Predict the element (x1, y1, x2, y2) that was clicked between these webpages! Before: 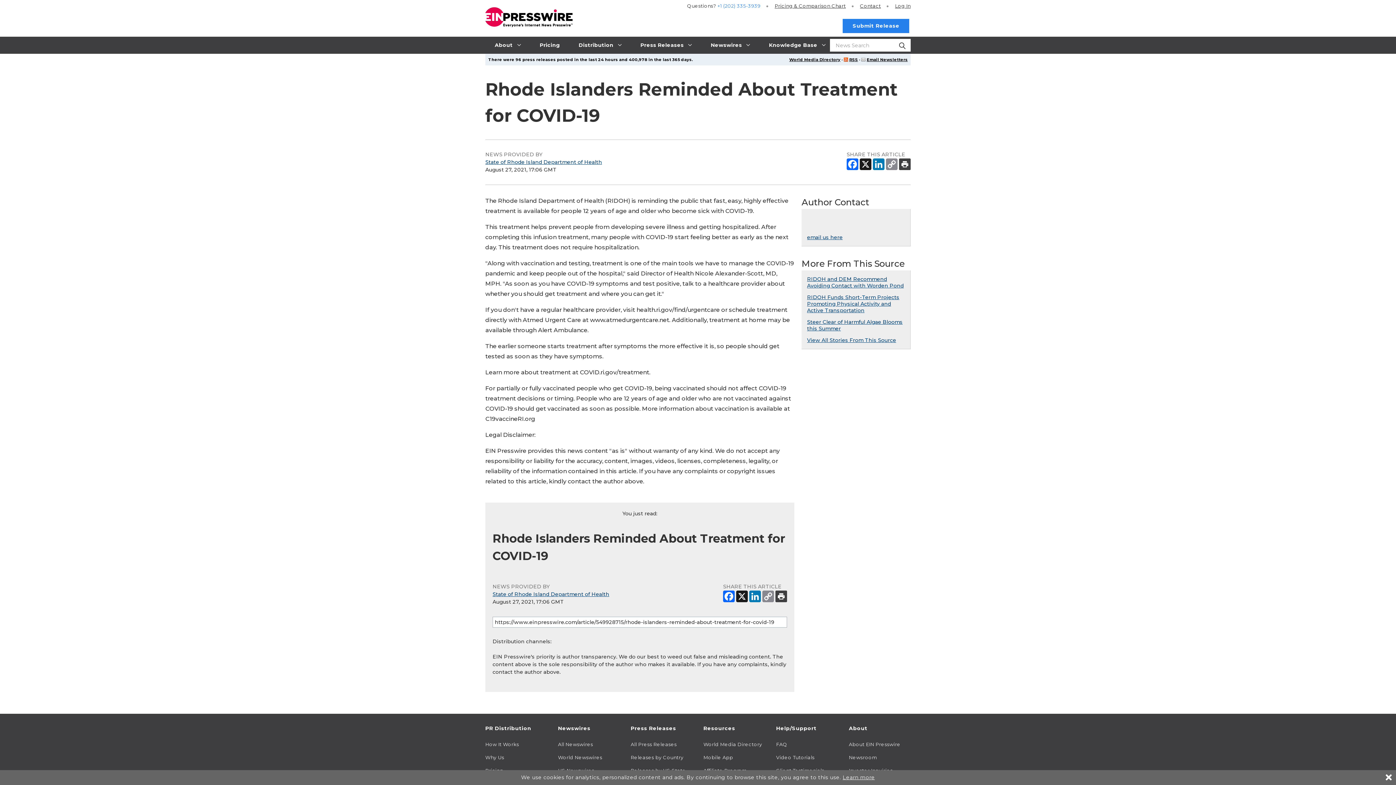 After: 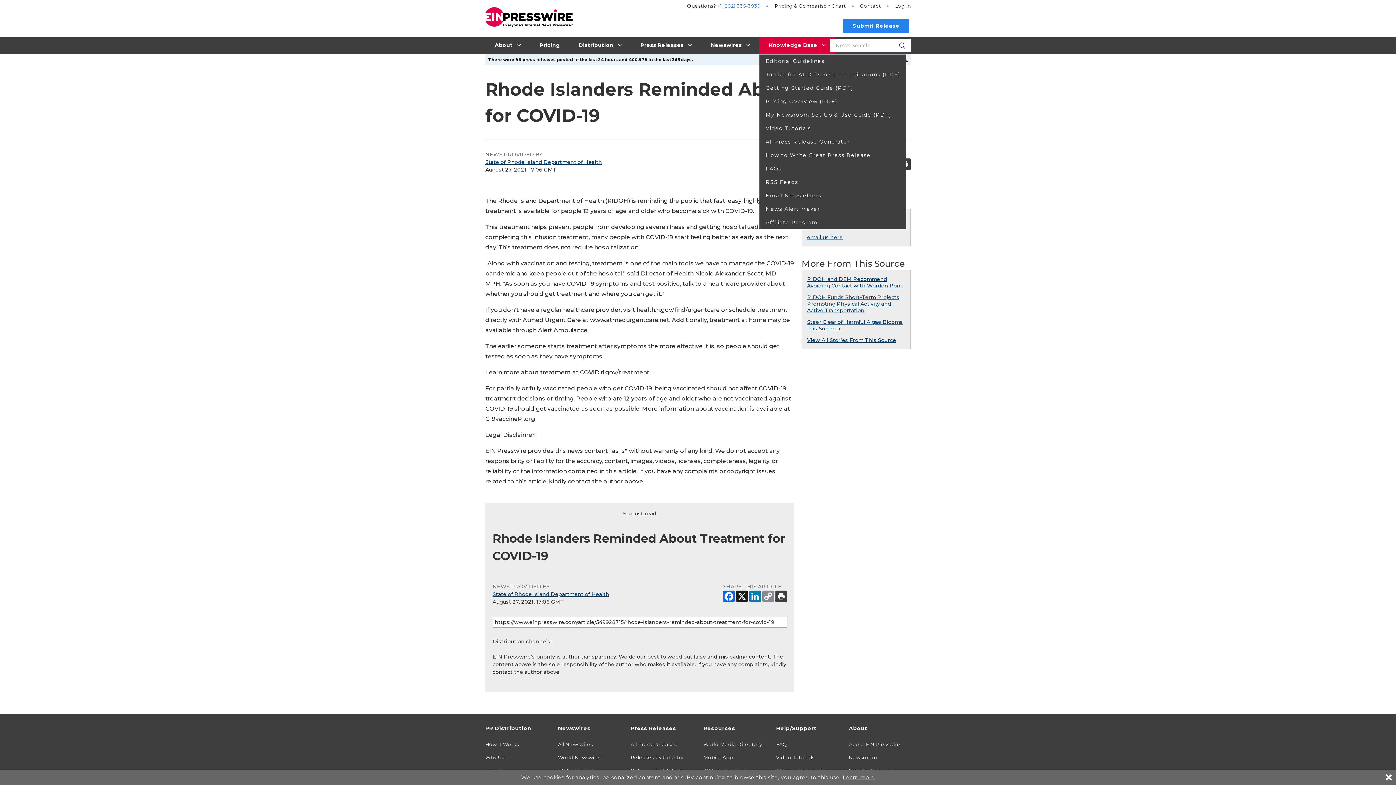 Action: label: Knowledge Base  bbox: (759, 36, 835, 53)